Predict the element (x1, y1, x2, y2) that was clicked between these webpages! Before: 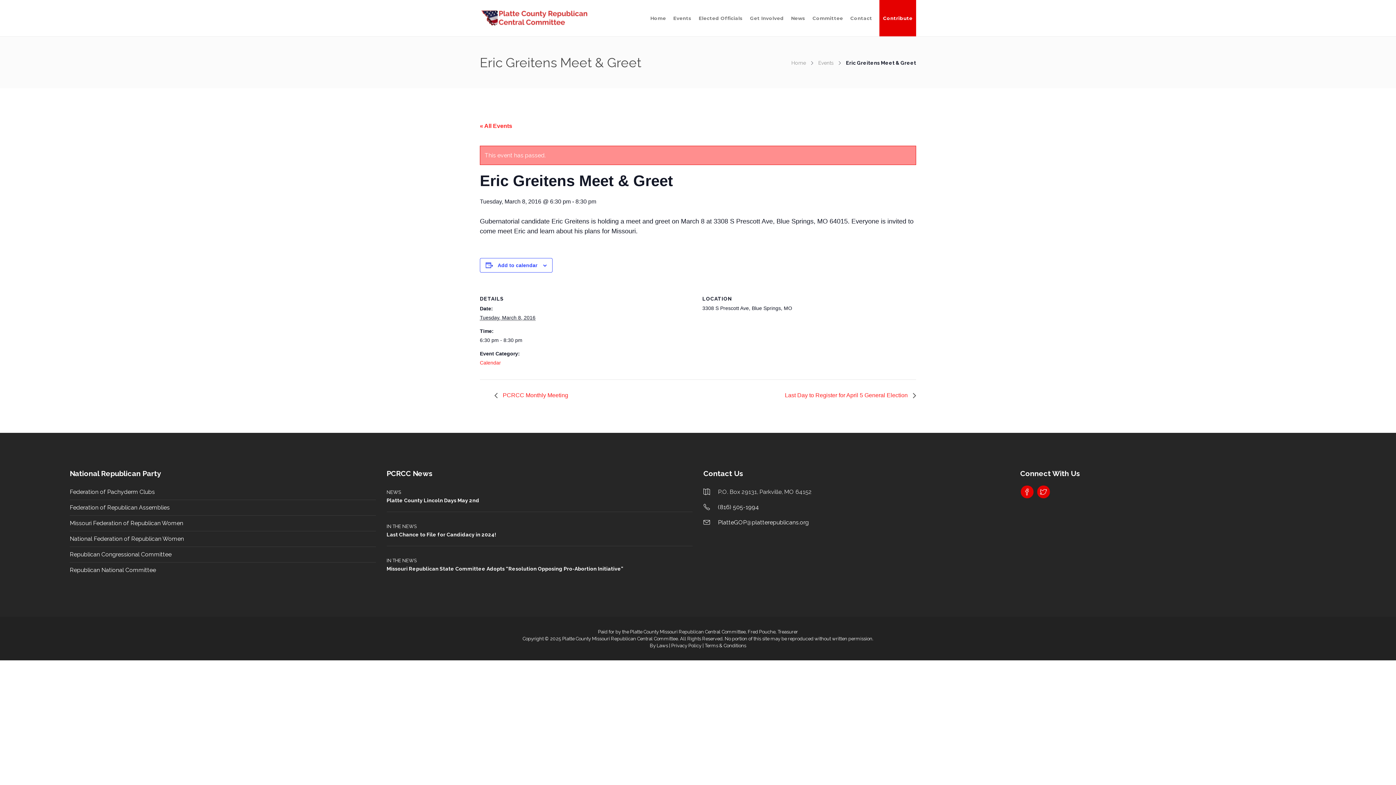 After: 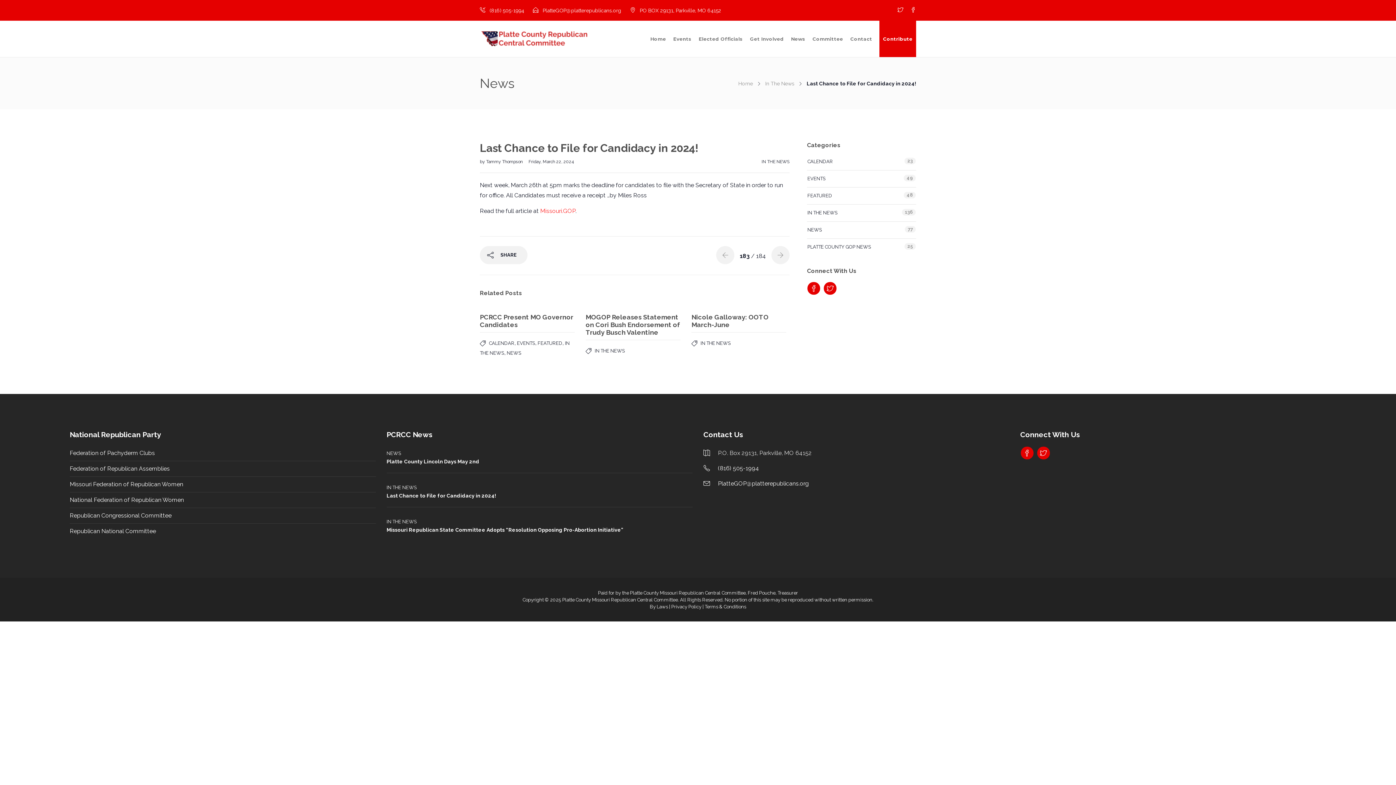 Action: bbox: (386, 531, 692, 537) label: Last Chance to File for Candidacy in 2024!